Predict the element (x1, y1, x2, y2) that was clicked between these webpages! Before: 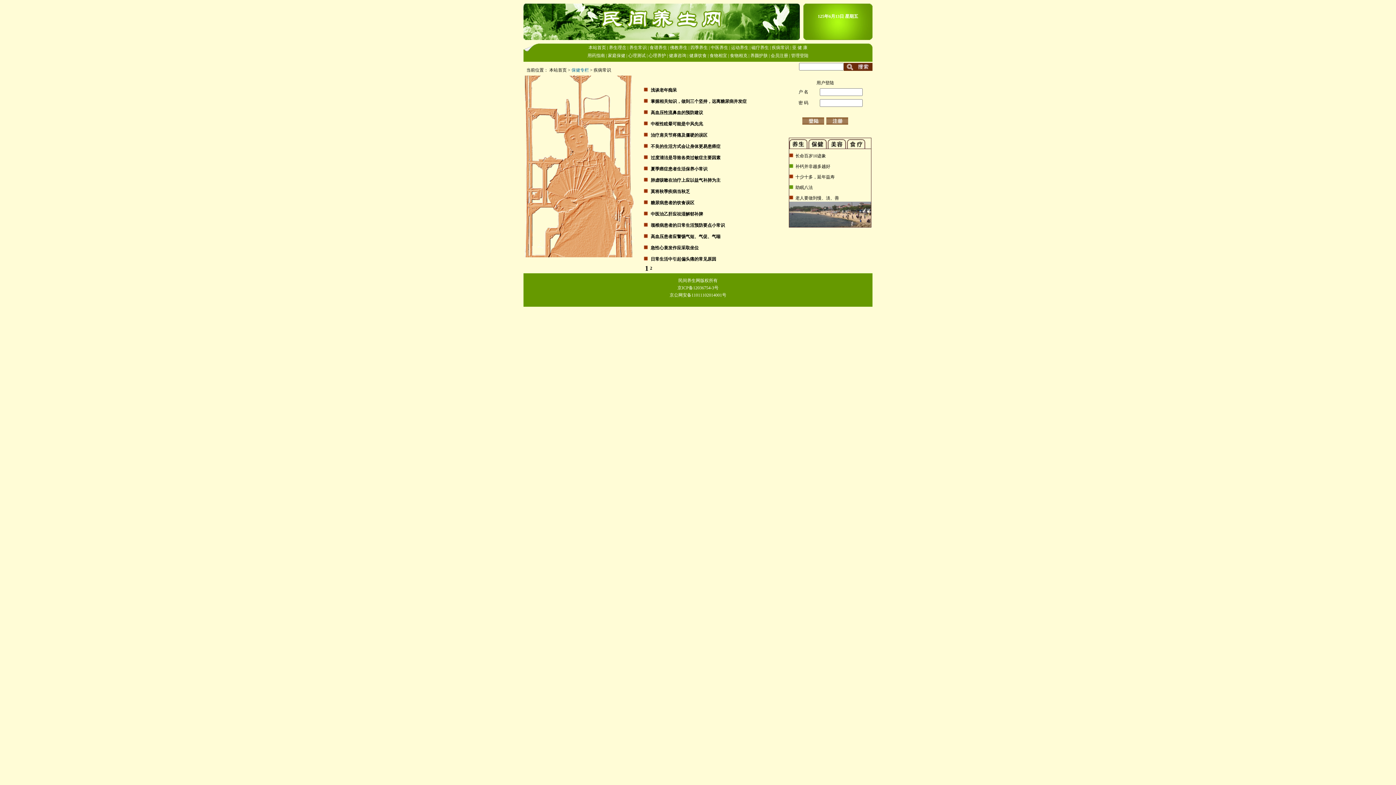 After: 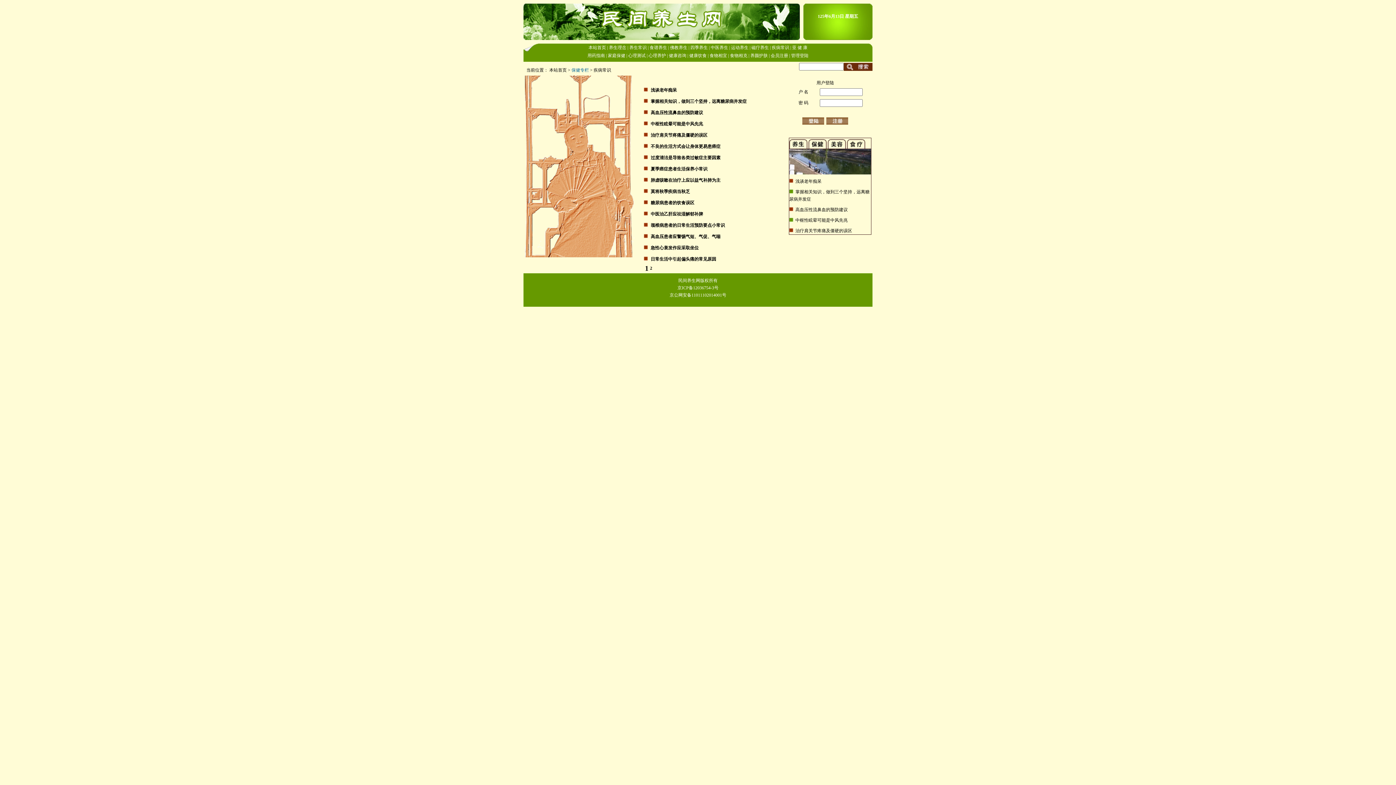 Action: bbox: (808, 144, 826, 149)